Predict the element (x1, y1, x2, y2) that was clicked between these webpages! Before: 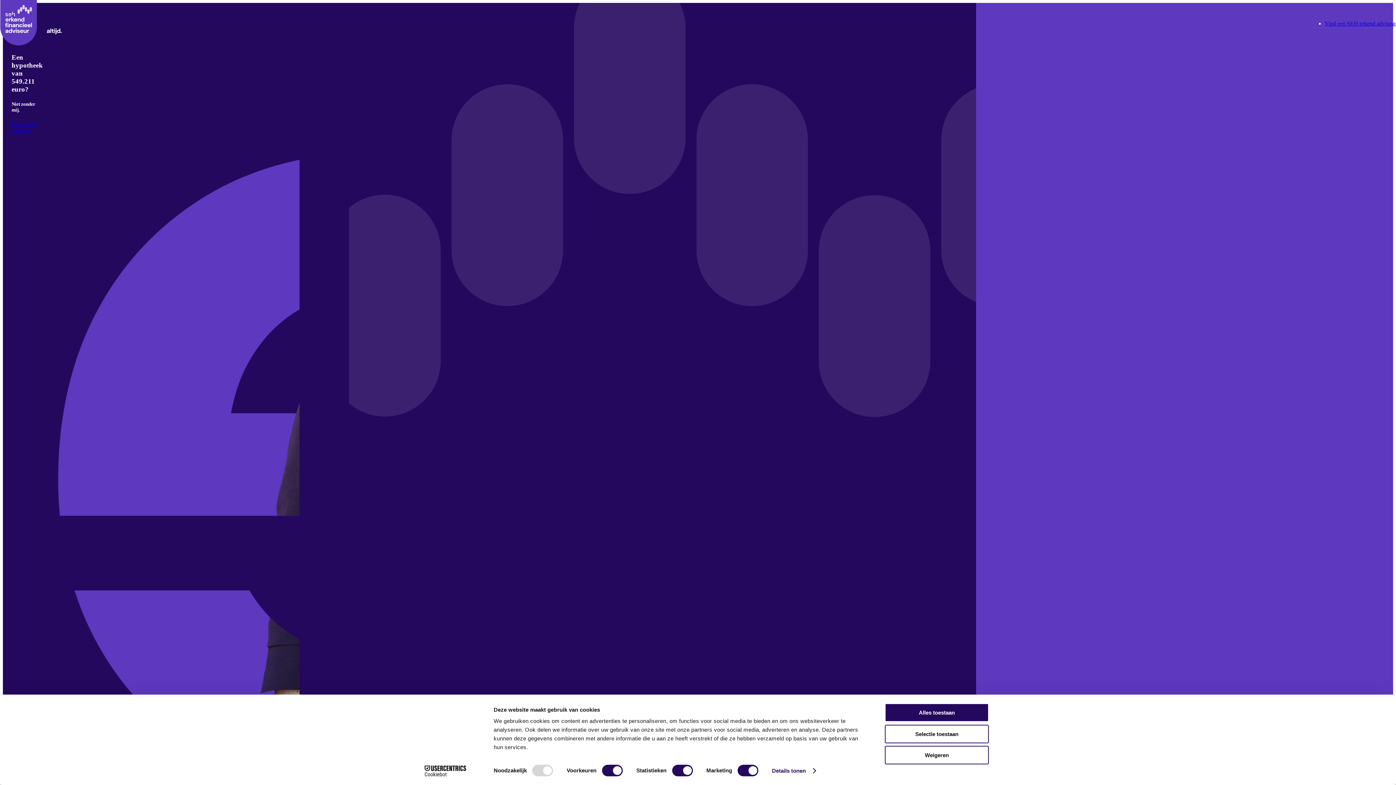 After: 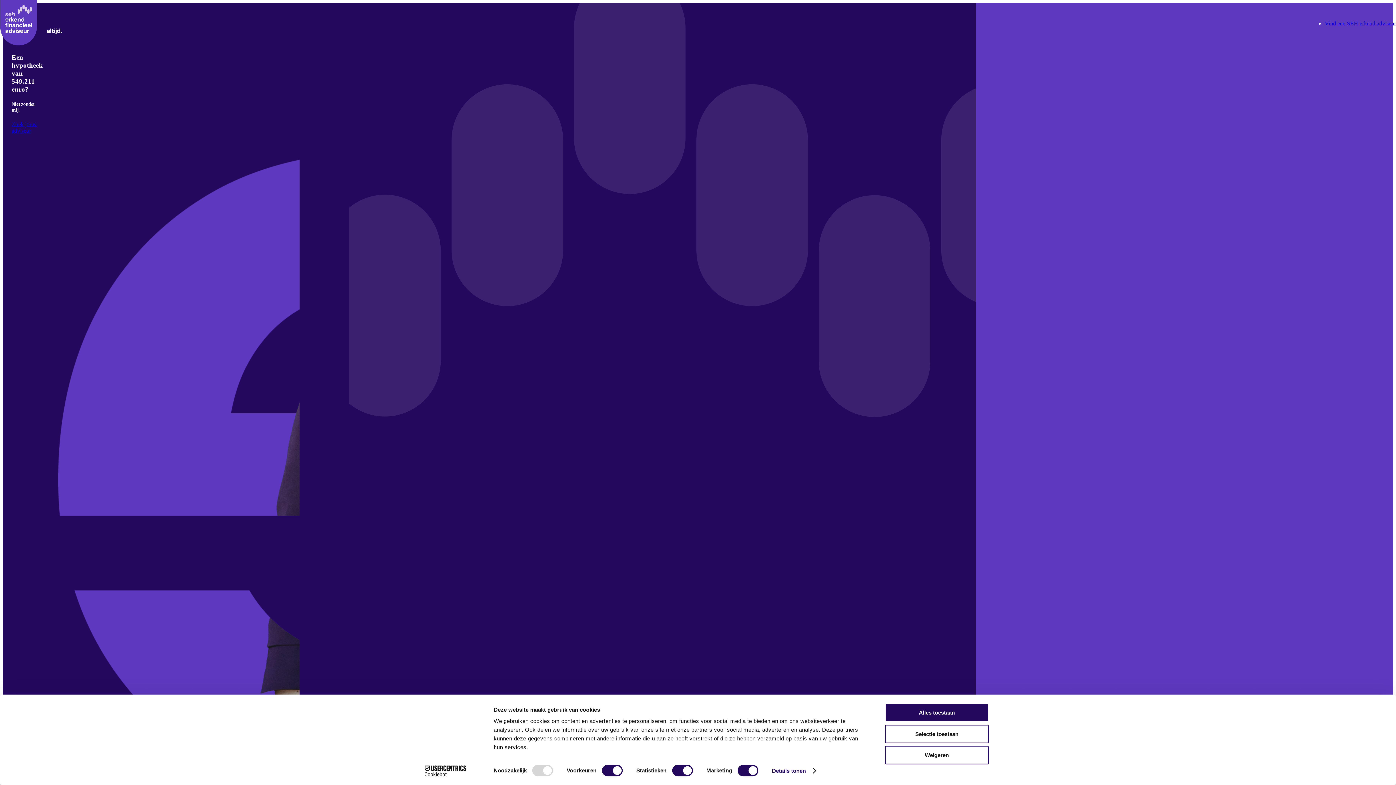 Action: label: Cookiebot - opens in a new window bbox: (413, 765, 477, 776)